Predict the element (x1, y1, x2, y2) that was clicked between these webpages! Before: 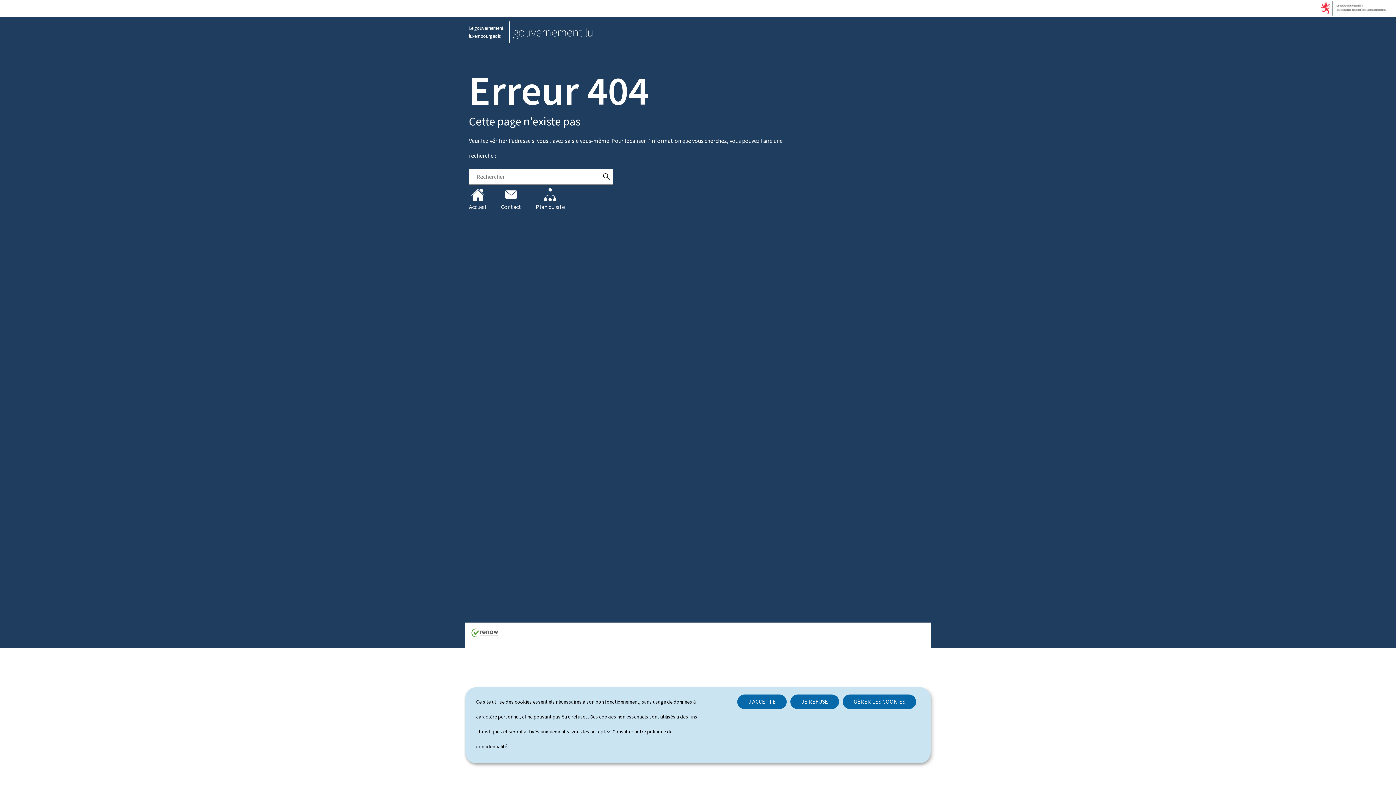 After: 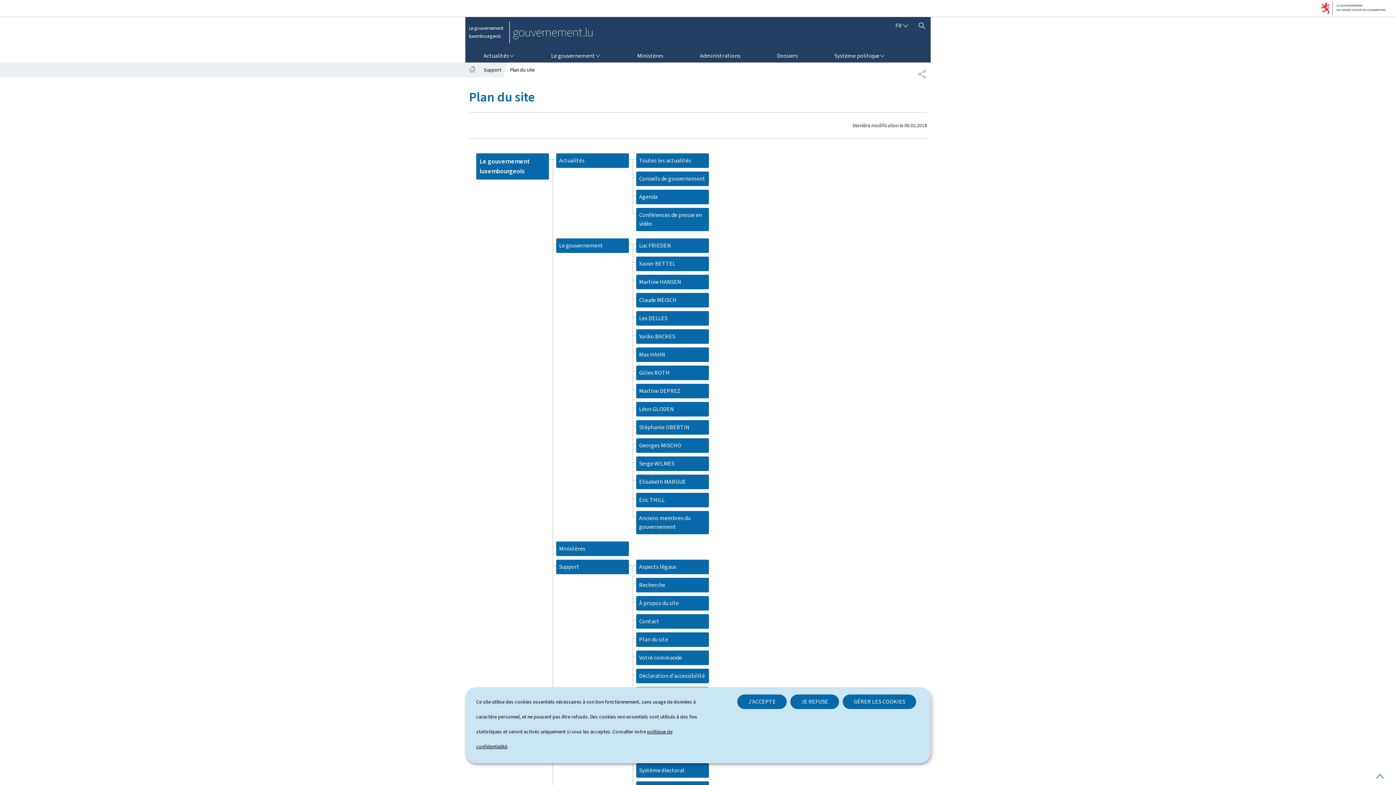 Action: label: Plan du site bbox: (536, 188, 565, 211)